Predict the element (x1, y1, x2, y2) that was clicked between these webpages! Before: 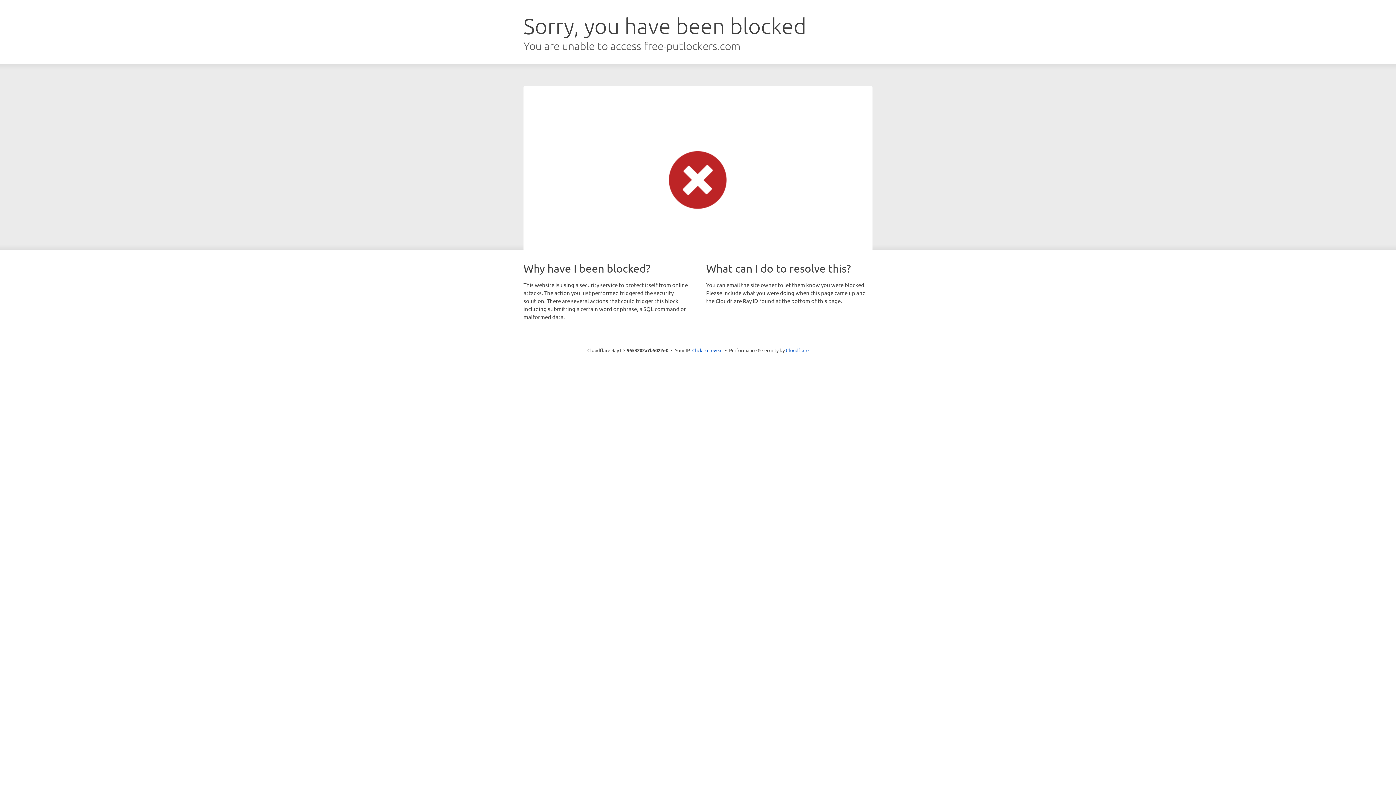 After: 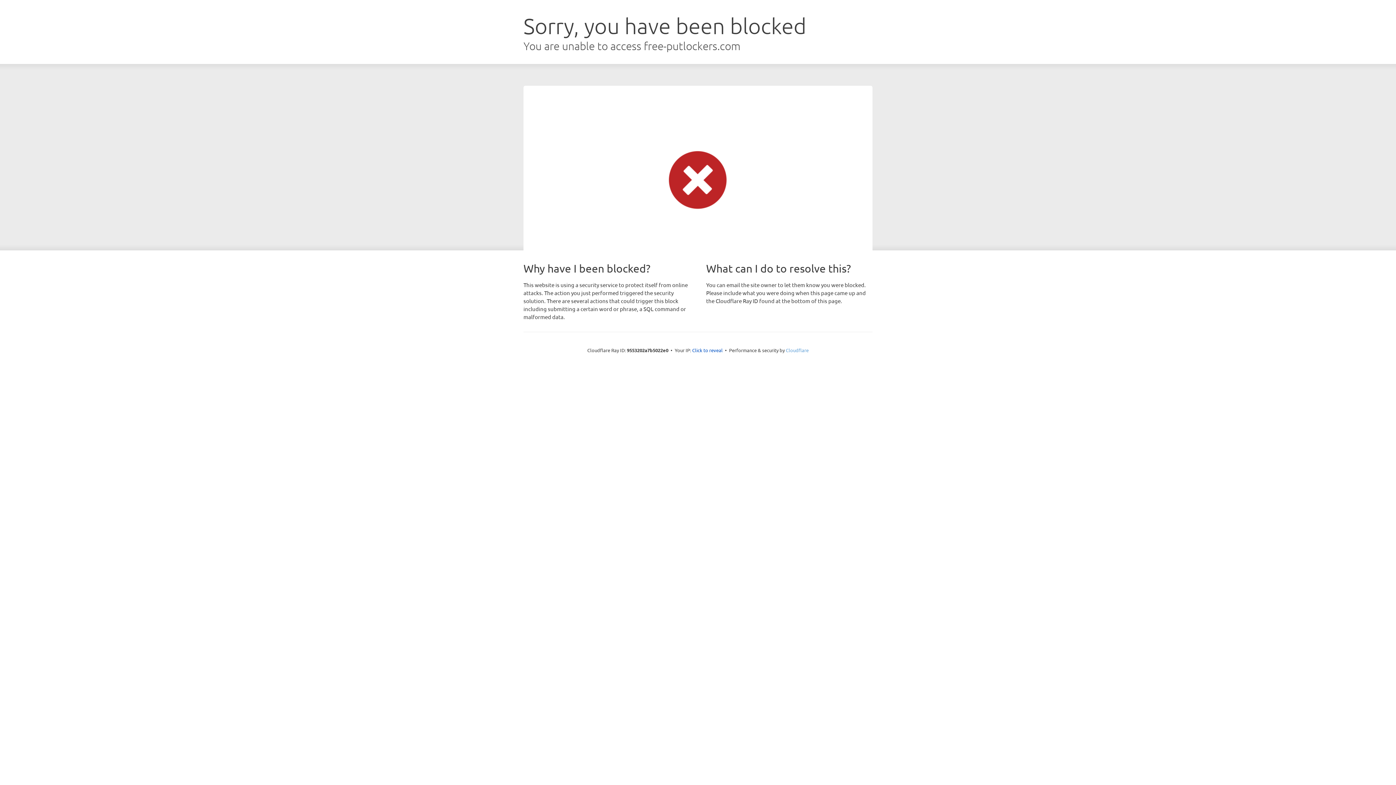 Action: bbox: (786, 347, 808, 353) label: Cloudflare